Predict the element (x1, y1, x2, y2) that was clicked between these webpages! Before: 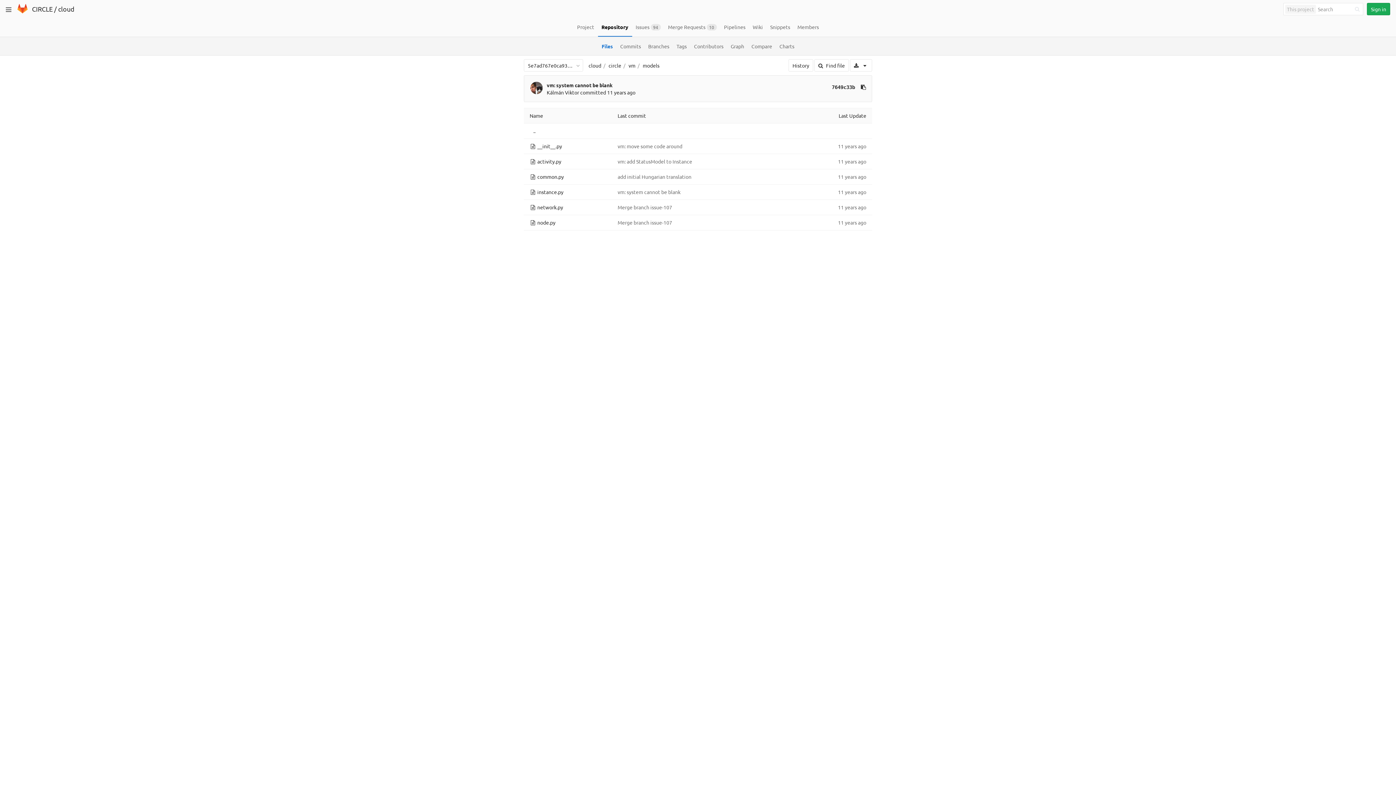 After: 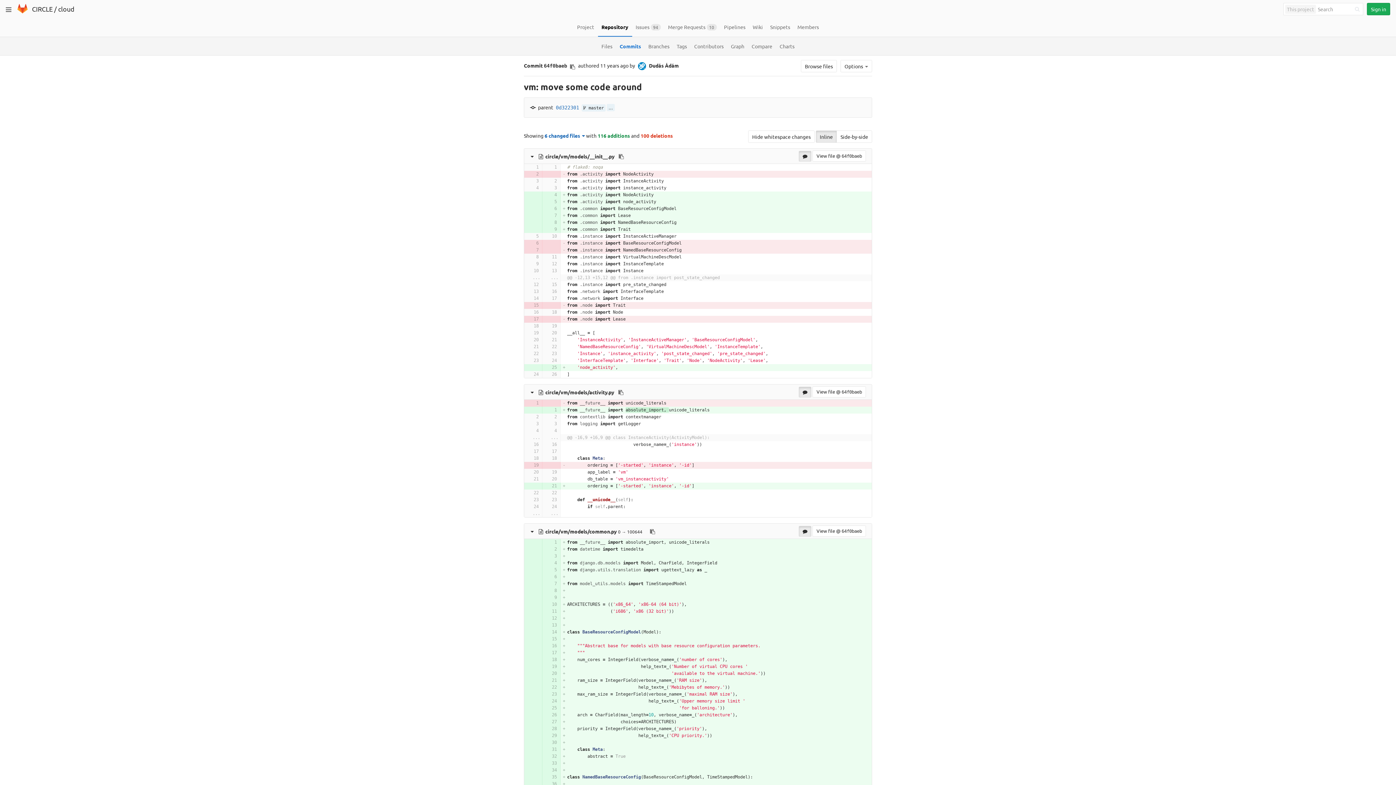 Action: label: vm: move some code around bbox: (617, 142, 682, 149)